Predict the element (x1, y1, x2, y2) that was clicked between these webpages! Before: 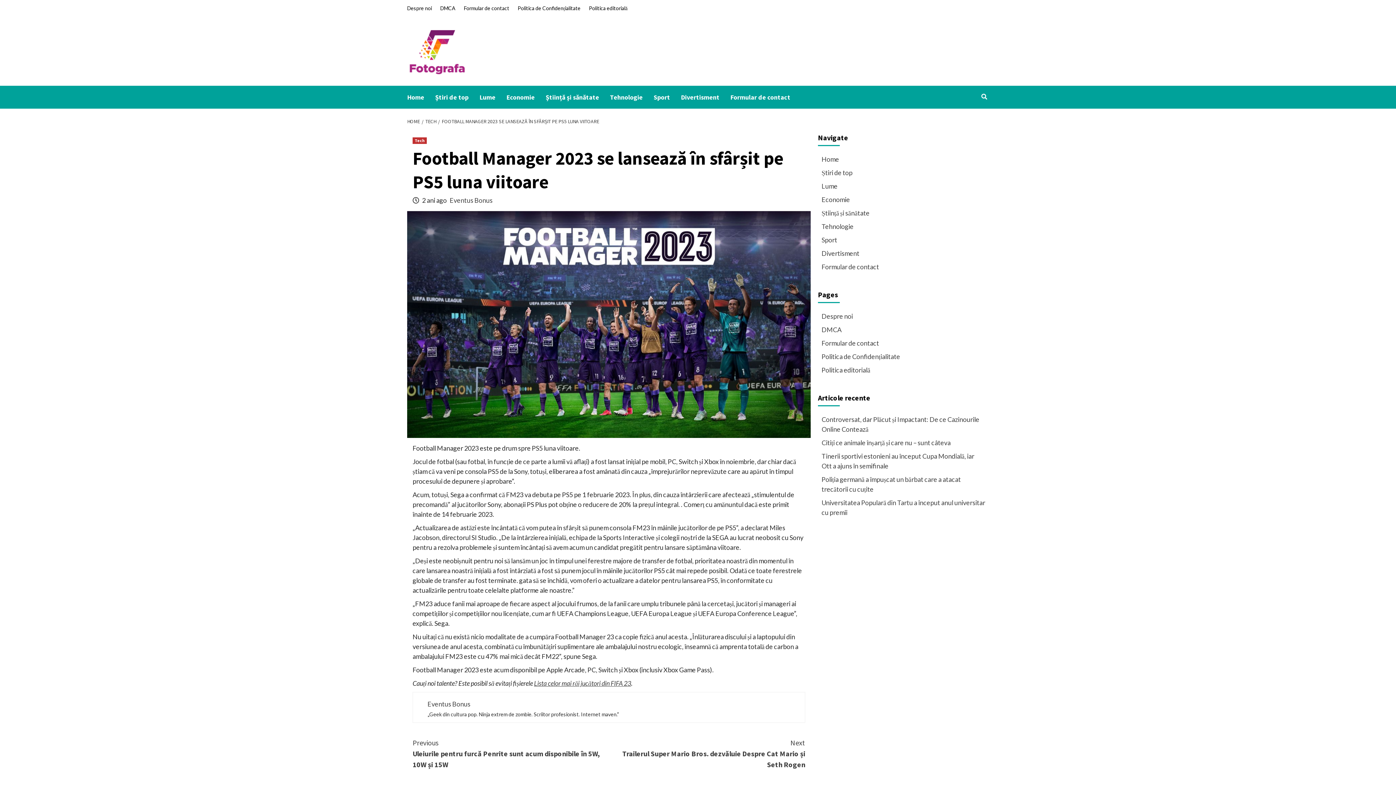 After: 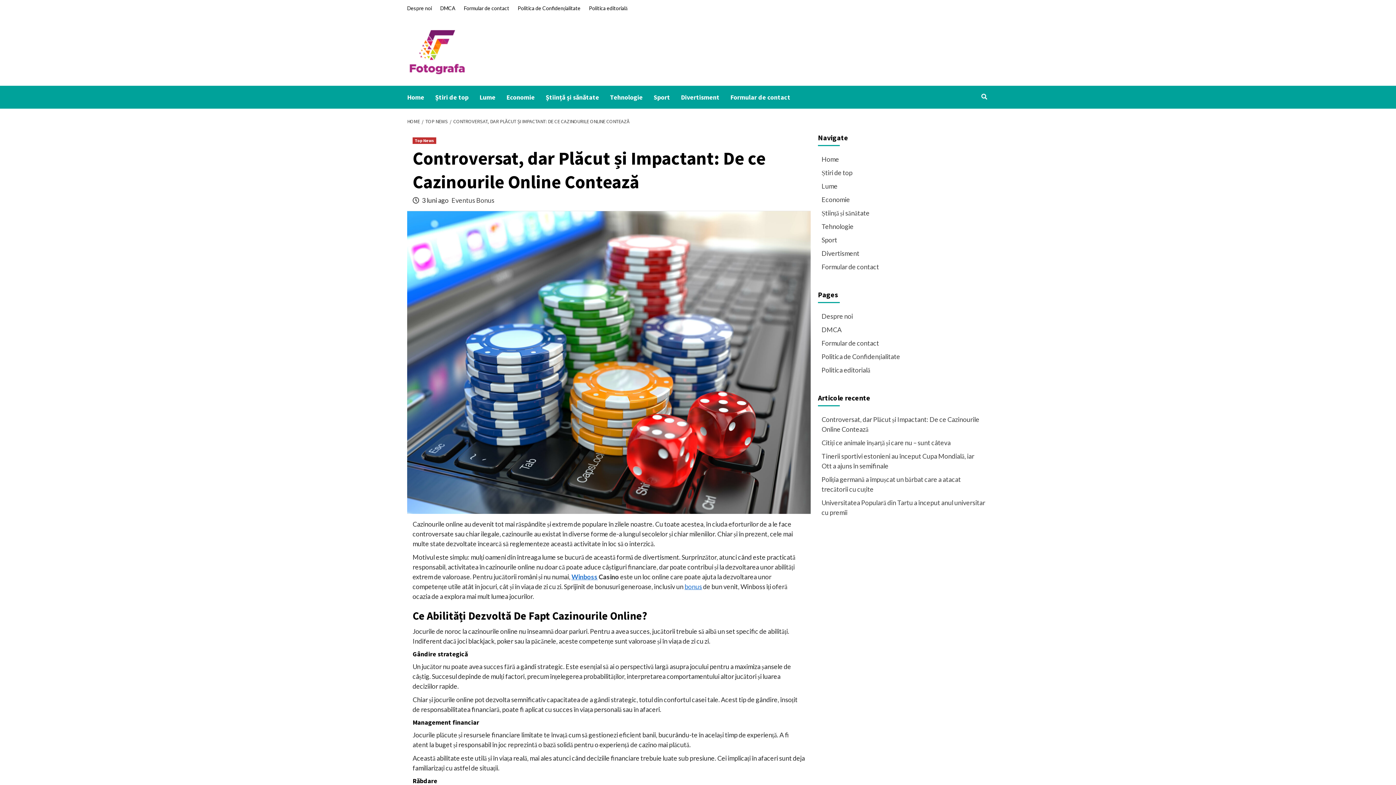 Action: label: Controversat, dar Plăcut și Impactant: De ce Cazinourile Online Contează bbox: (821, 414, 985, 438)